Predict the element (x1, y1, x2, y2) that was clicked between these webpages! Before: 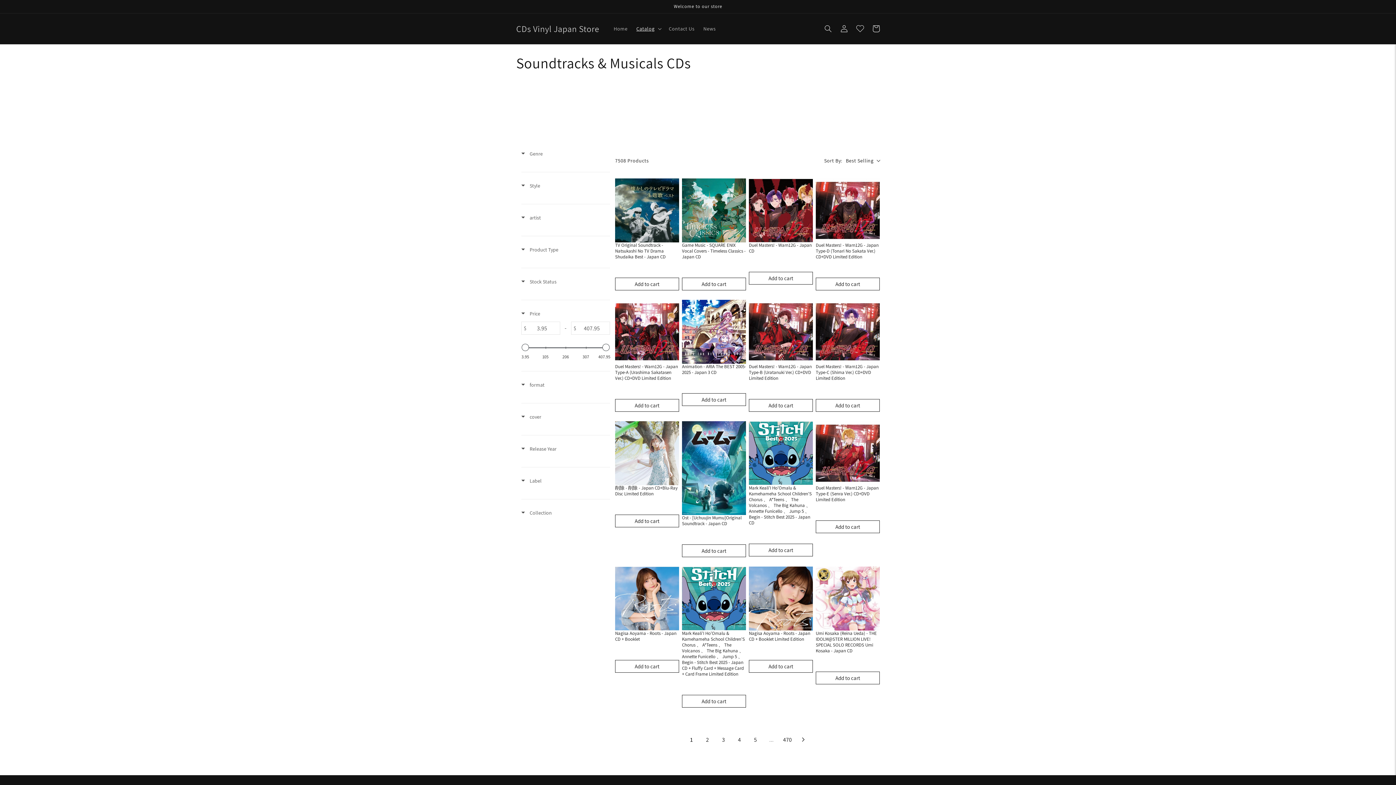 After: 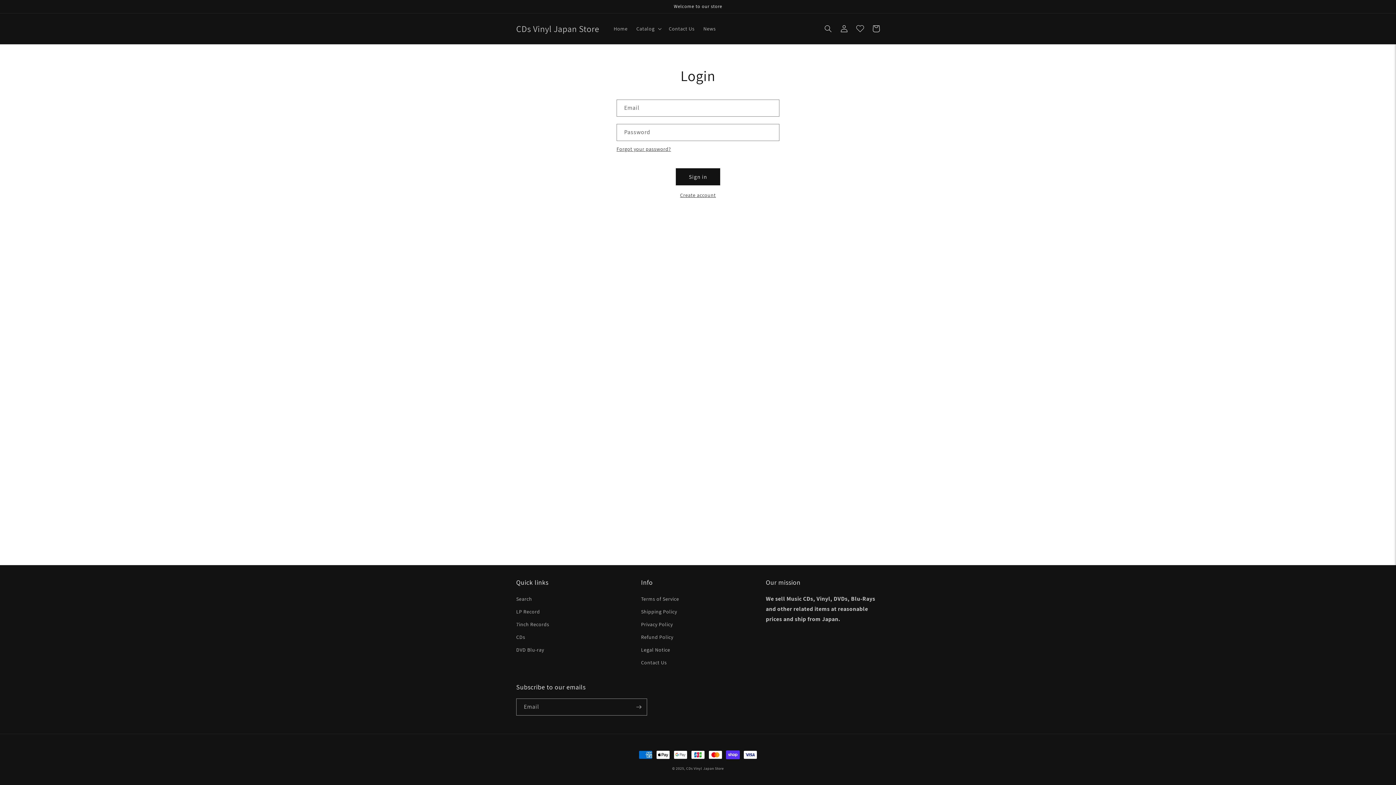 Action: label: Log in bbox: (836, 20, 852, 36)